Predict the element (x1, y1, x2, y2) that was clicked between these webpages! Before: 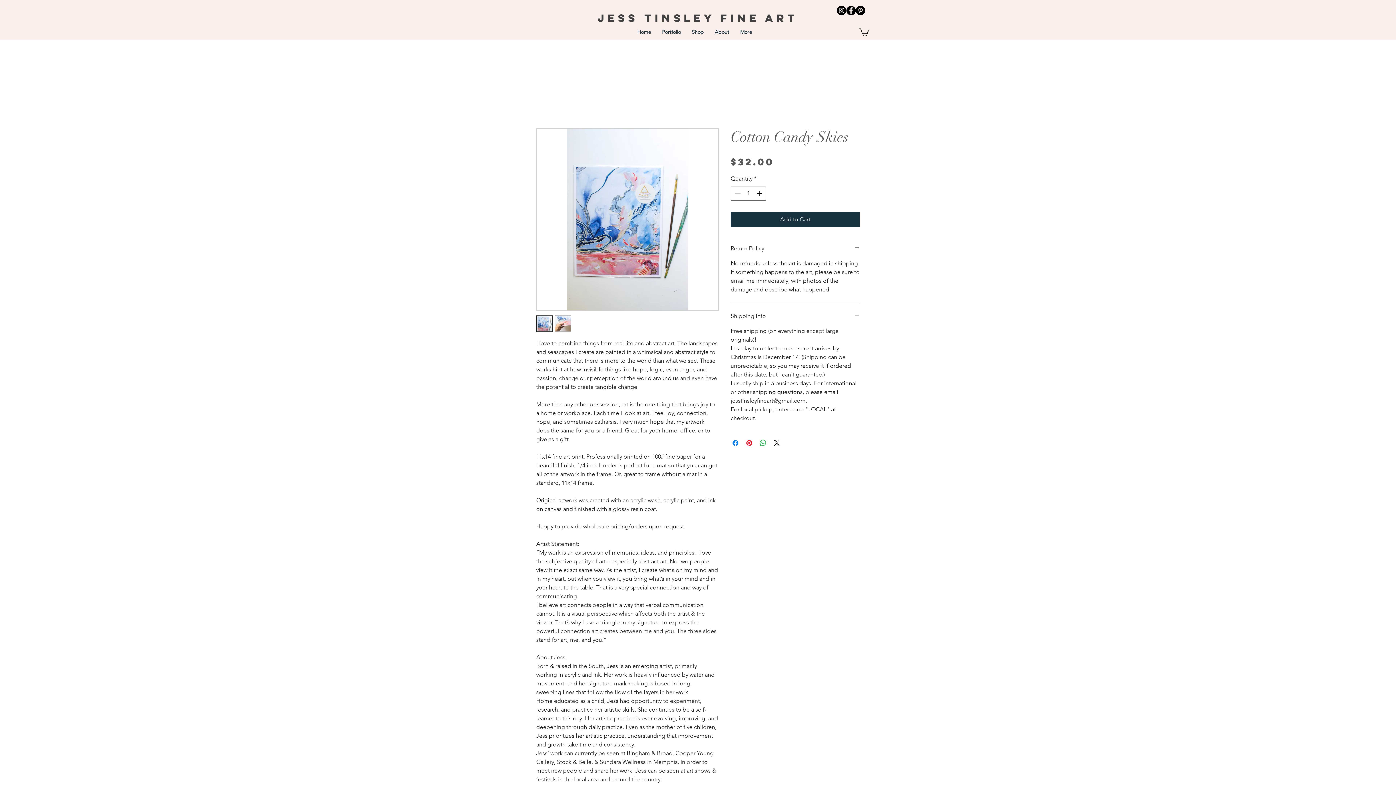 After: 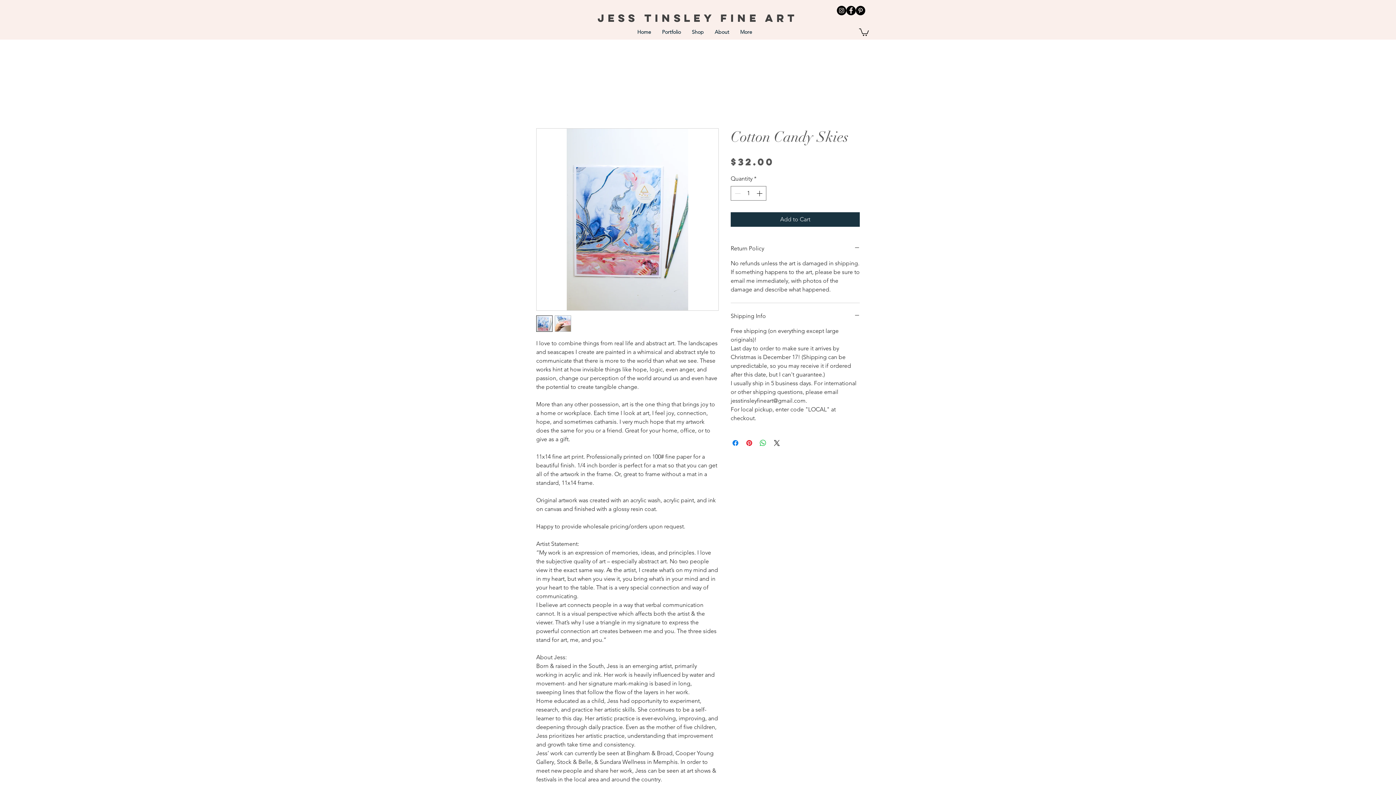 Action: label: Instagram bbox: (837, 5, 846, 15)